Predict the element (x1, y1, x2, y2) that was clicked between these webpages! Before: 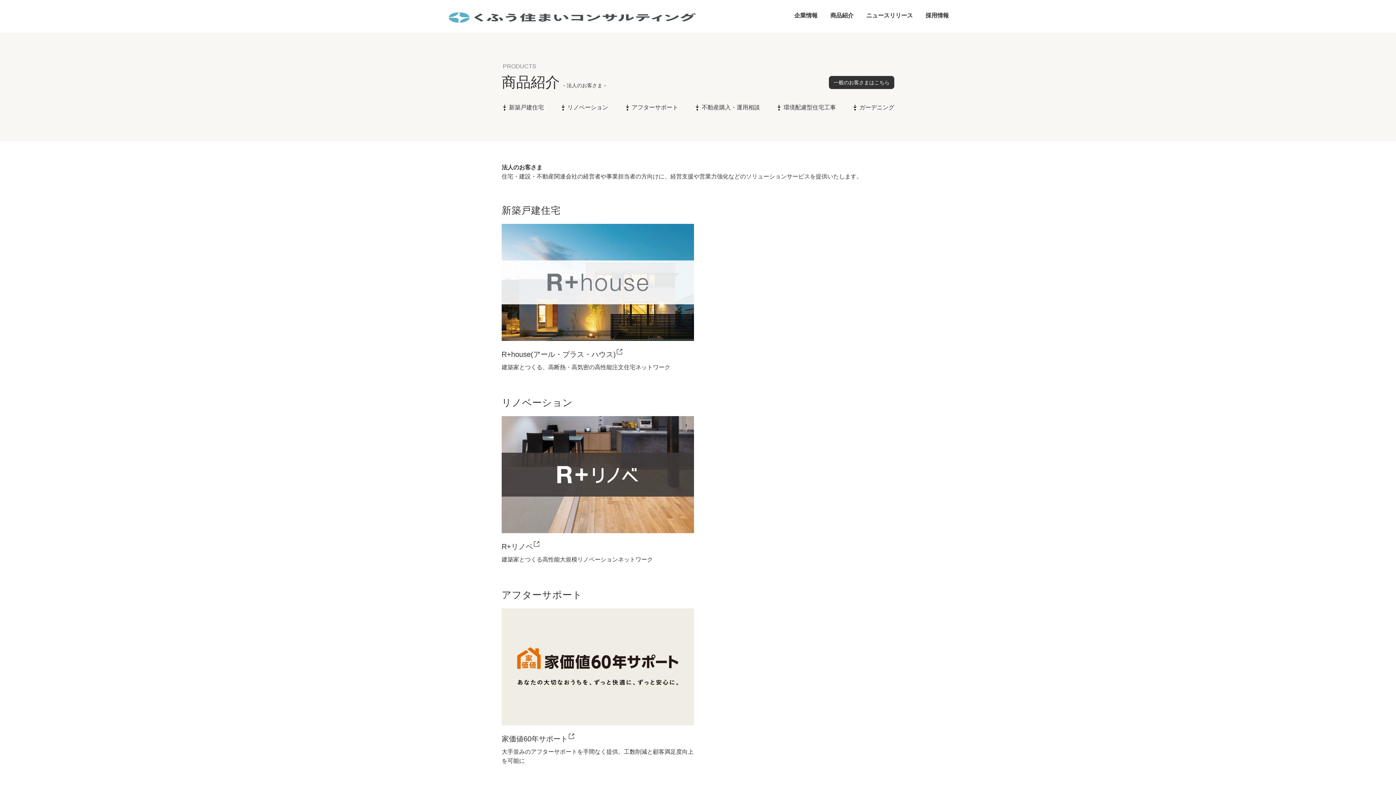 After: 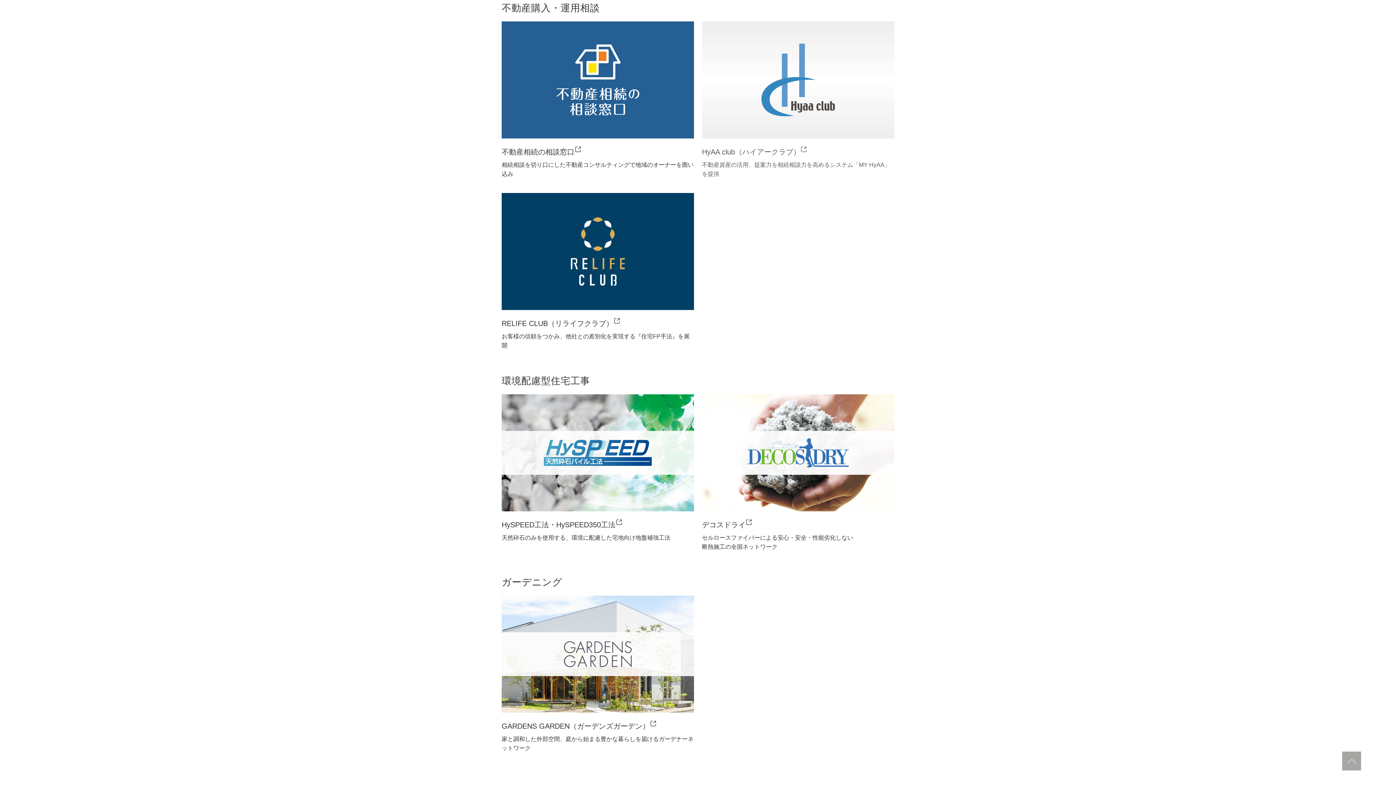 Action: label: 不動産購入・運用相談 bbox: (701, 104, 760, 110)